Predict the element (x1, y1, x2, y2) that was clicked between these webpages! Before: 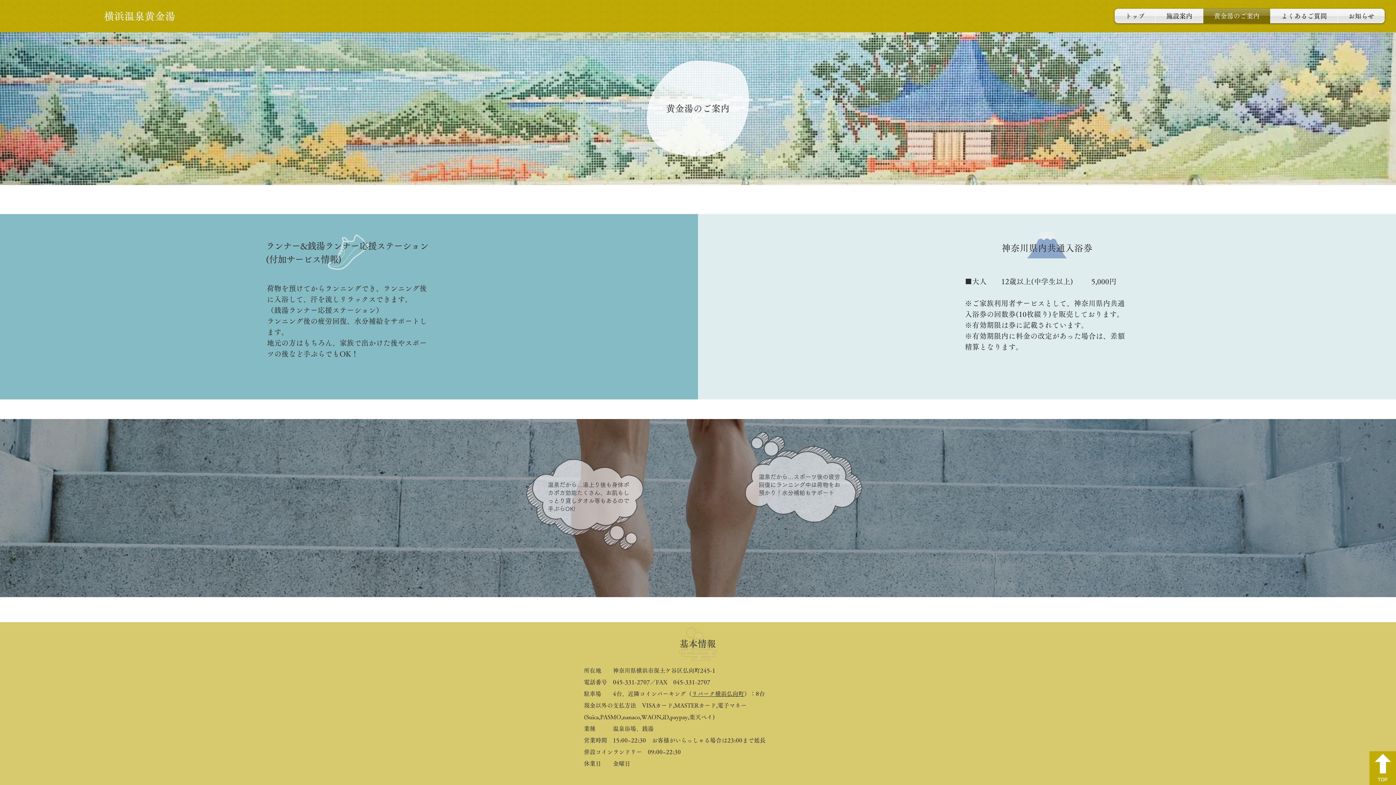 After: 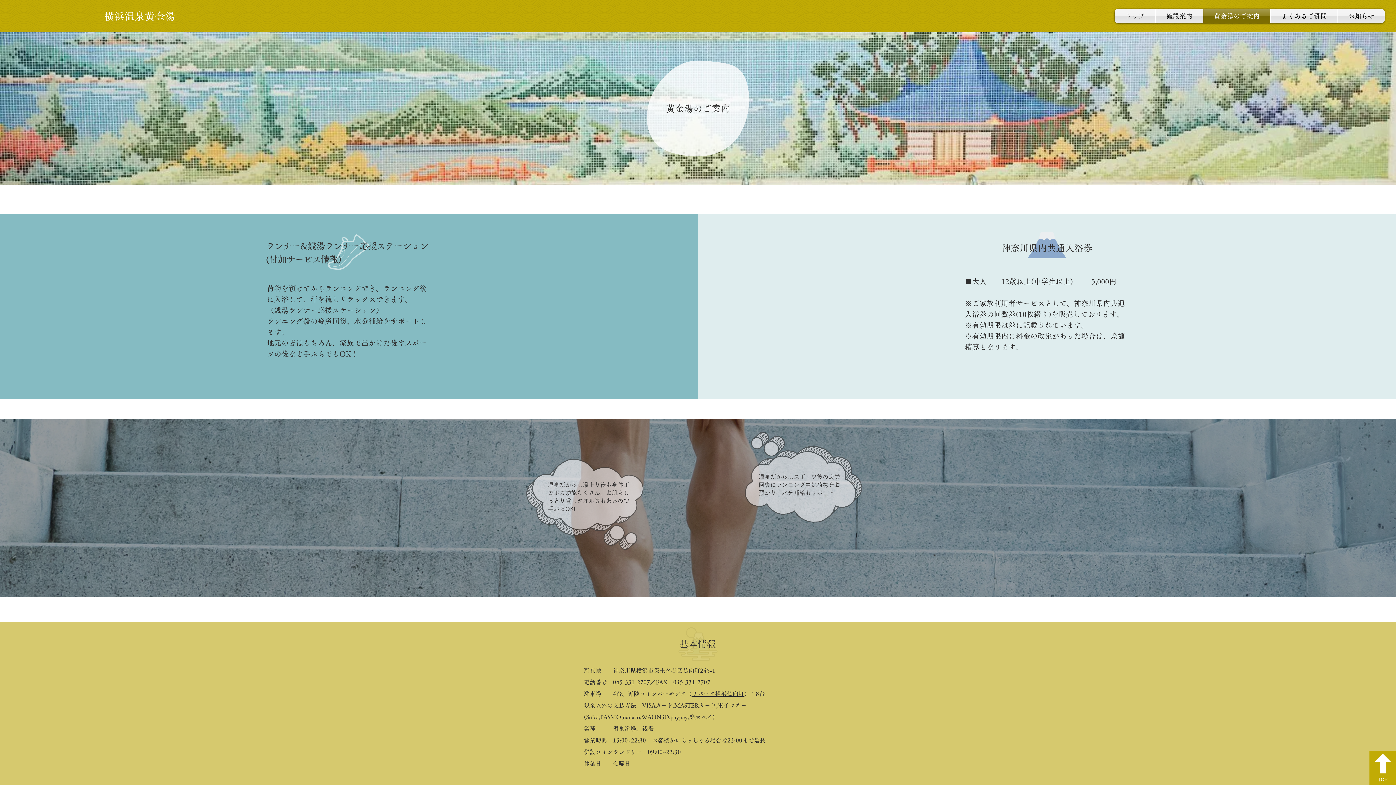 Action: label: 045-331-2707 bbox: (613, 679, 650, 685)